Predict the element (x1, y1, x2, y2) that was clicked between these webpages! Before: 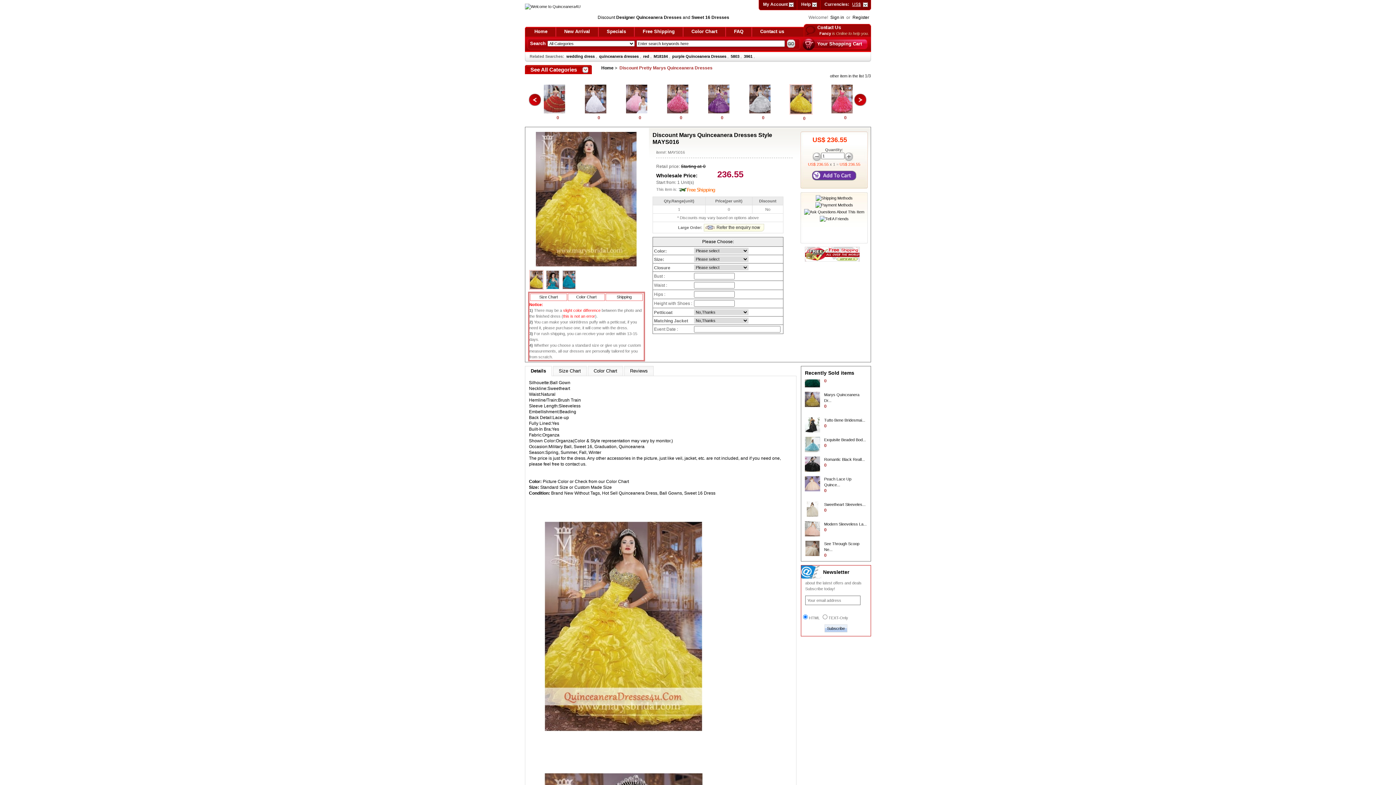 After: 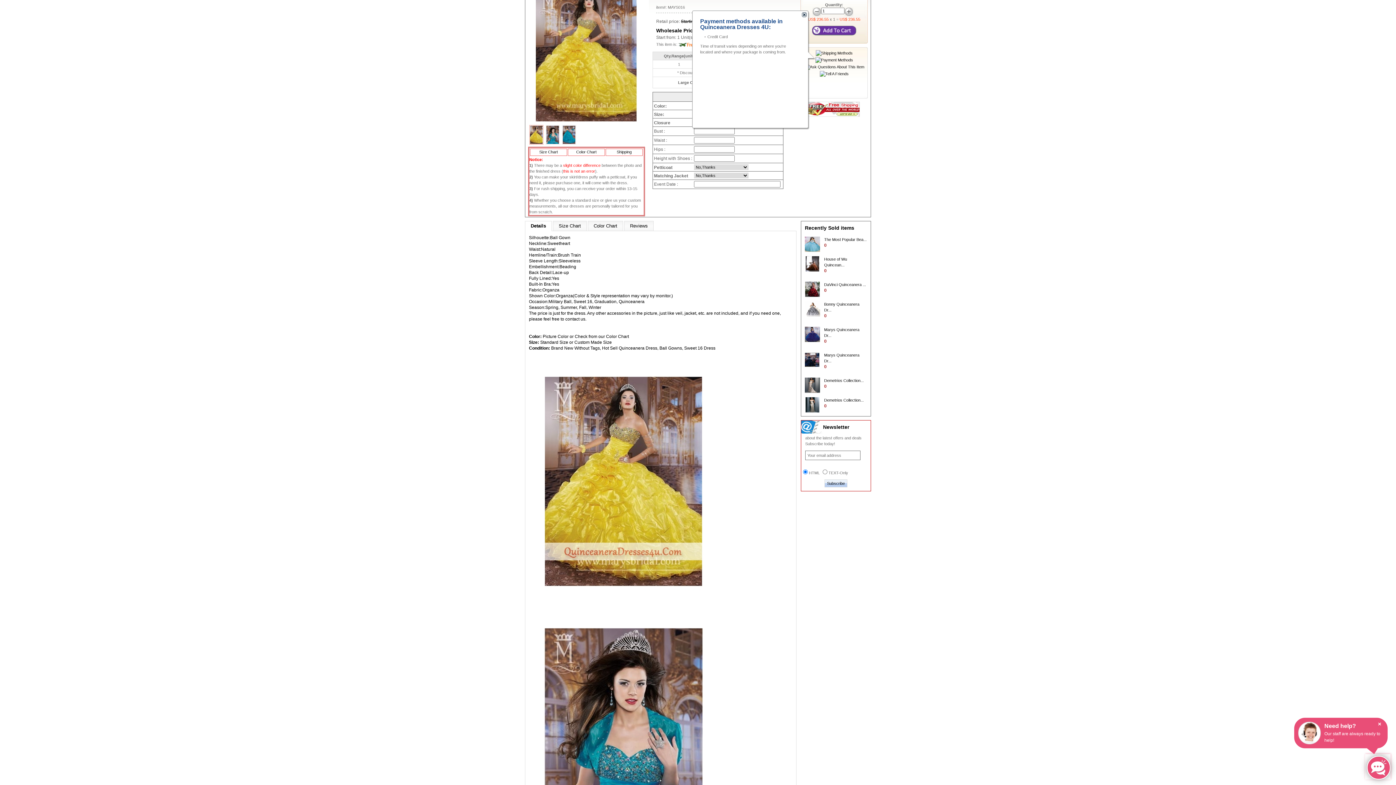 Action: bbox: (815, 202, 853, 207)